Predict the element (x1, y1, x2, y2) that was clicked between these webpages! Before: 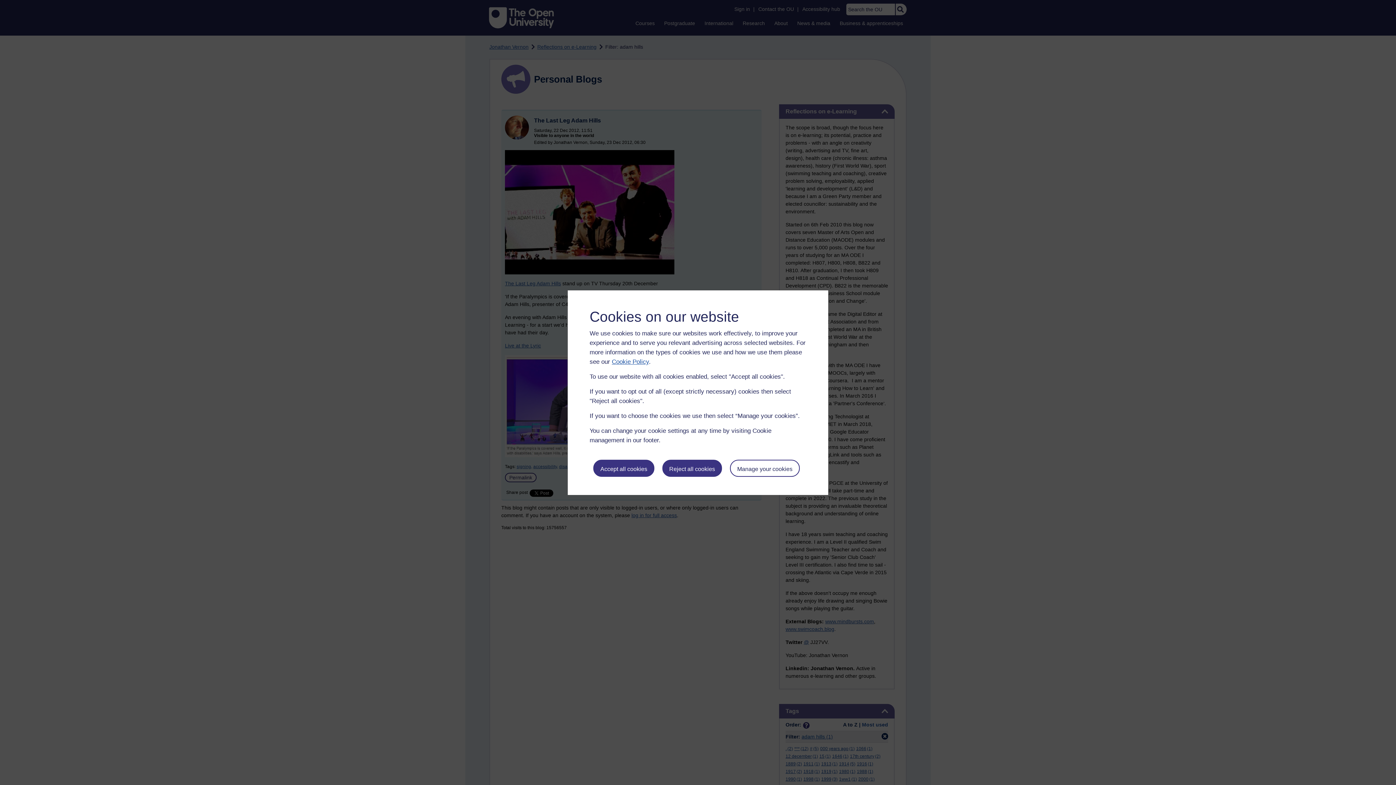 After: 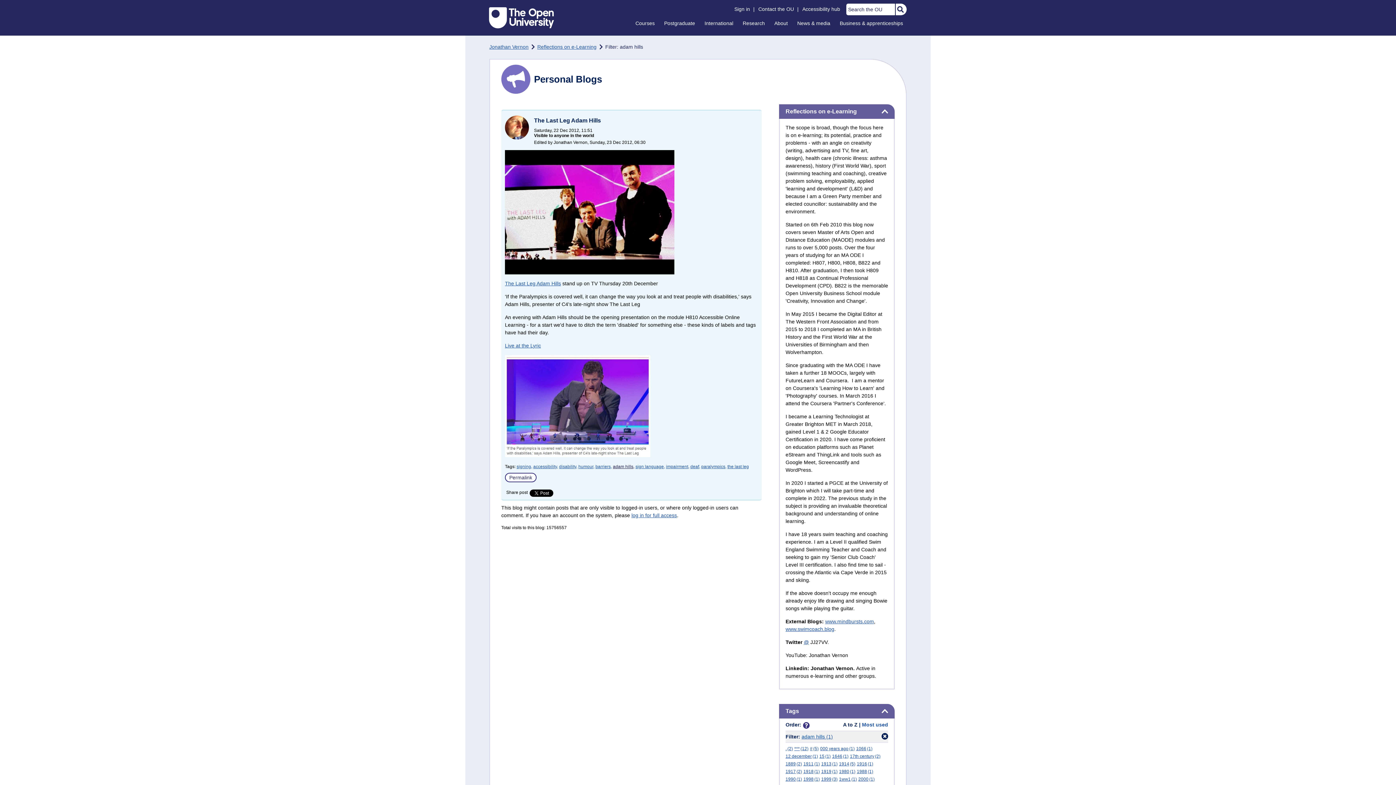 Action: bbox: (593, 459, 654, 476) label: Accept all cookies